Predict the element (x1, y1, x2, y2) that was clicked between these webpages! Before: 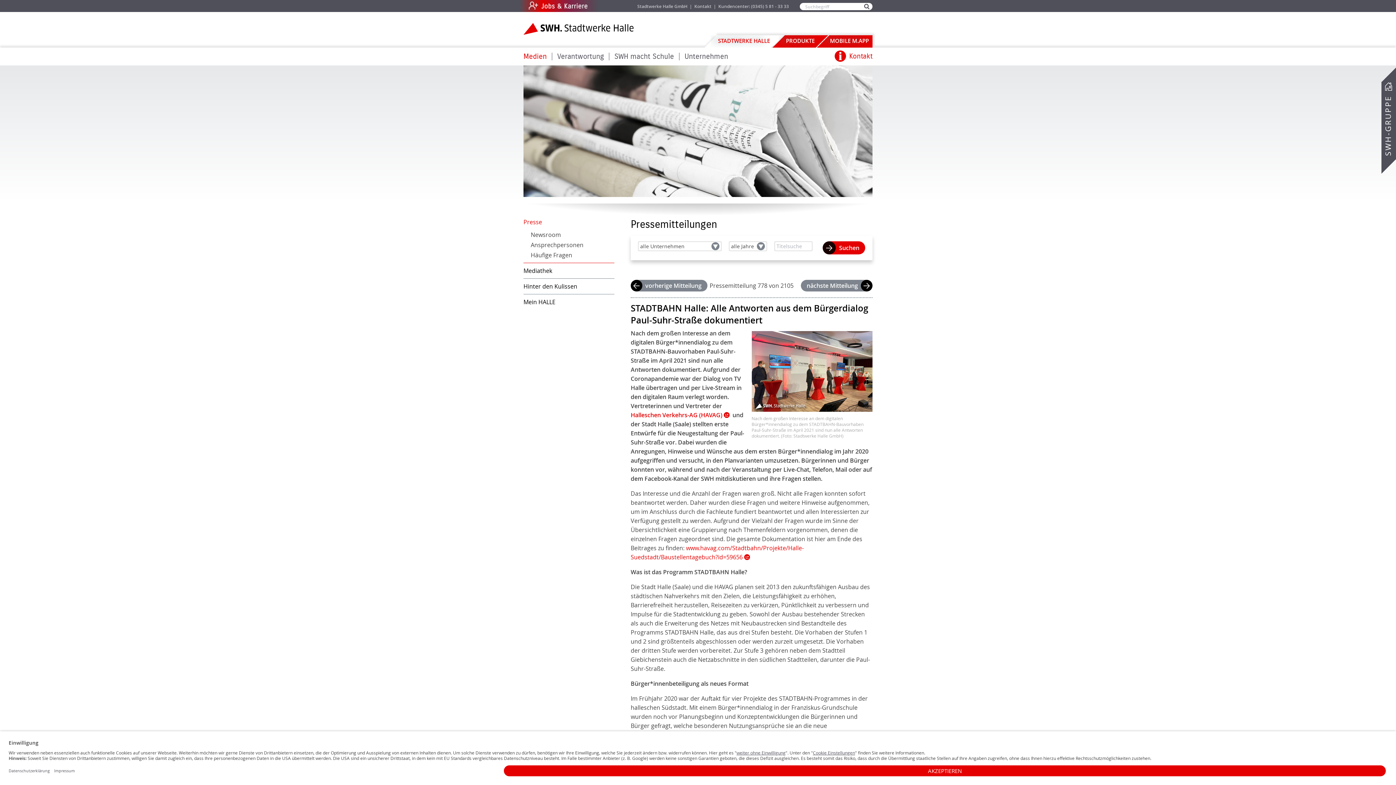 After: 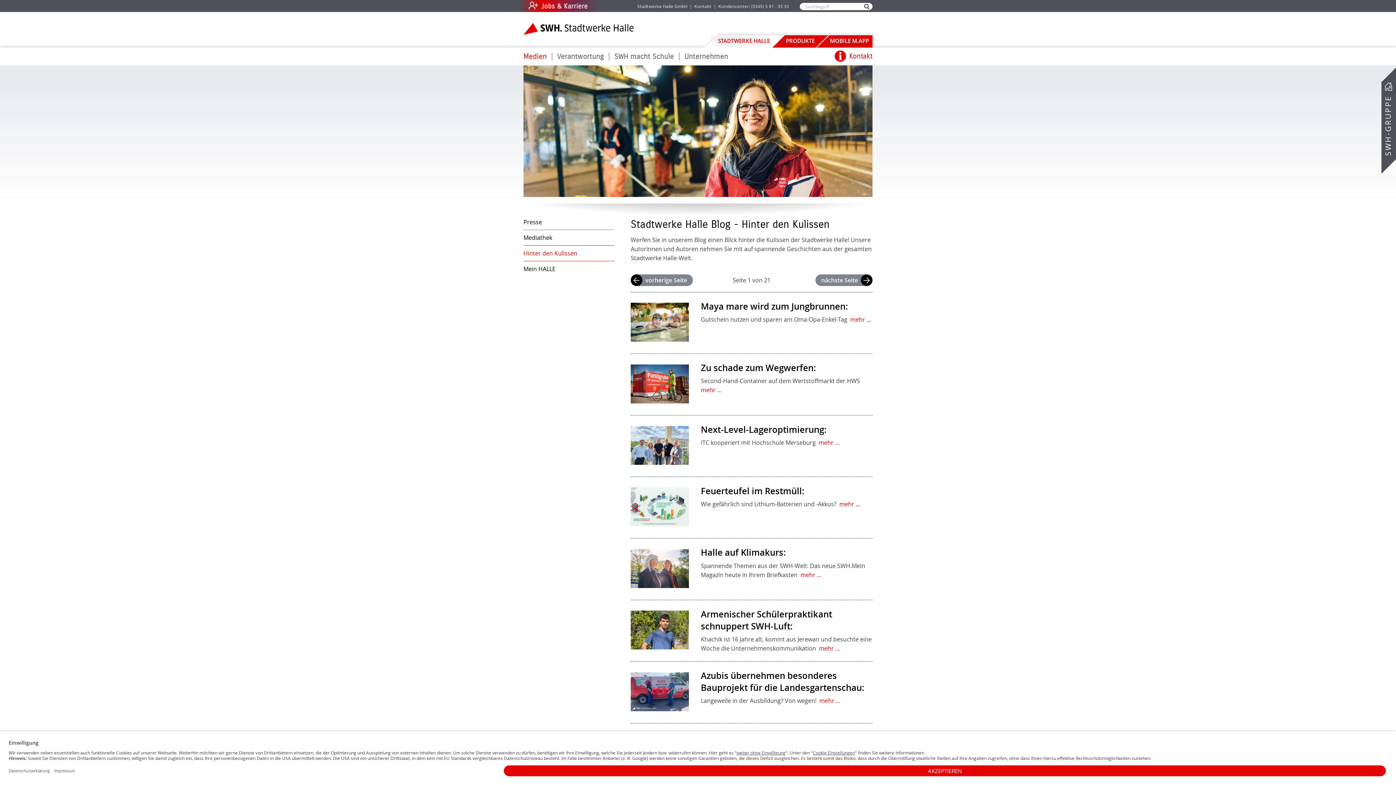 Action: label: Hinter den Kulissen bbox: (523, 278, 614, 294)